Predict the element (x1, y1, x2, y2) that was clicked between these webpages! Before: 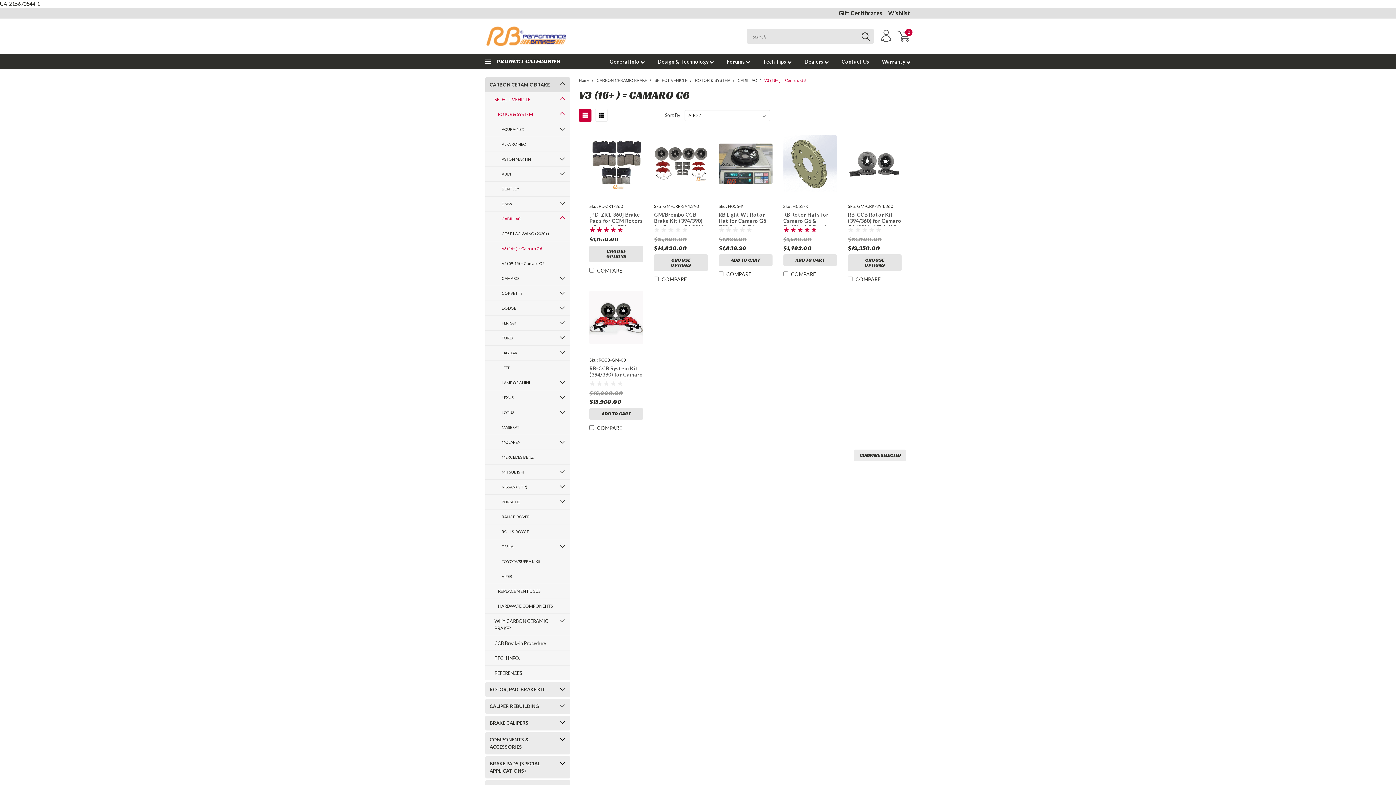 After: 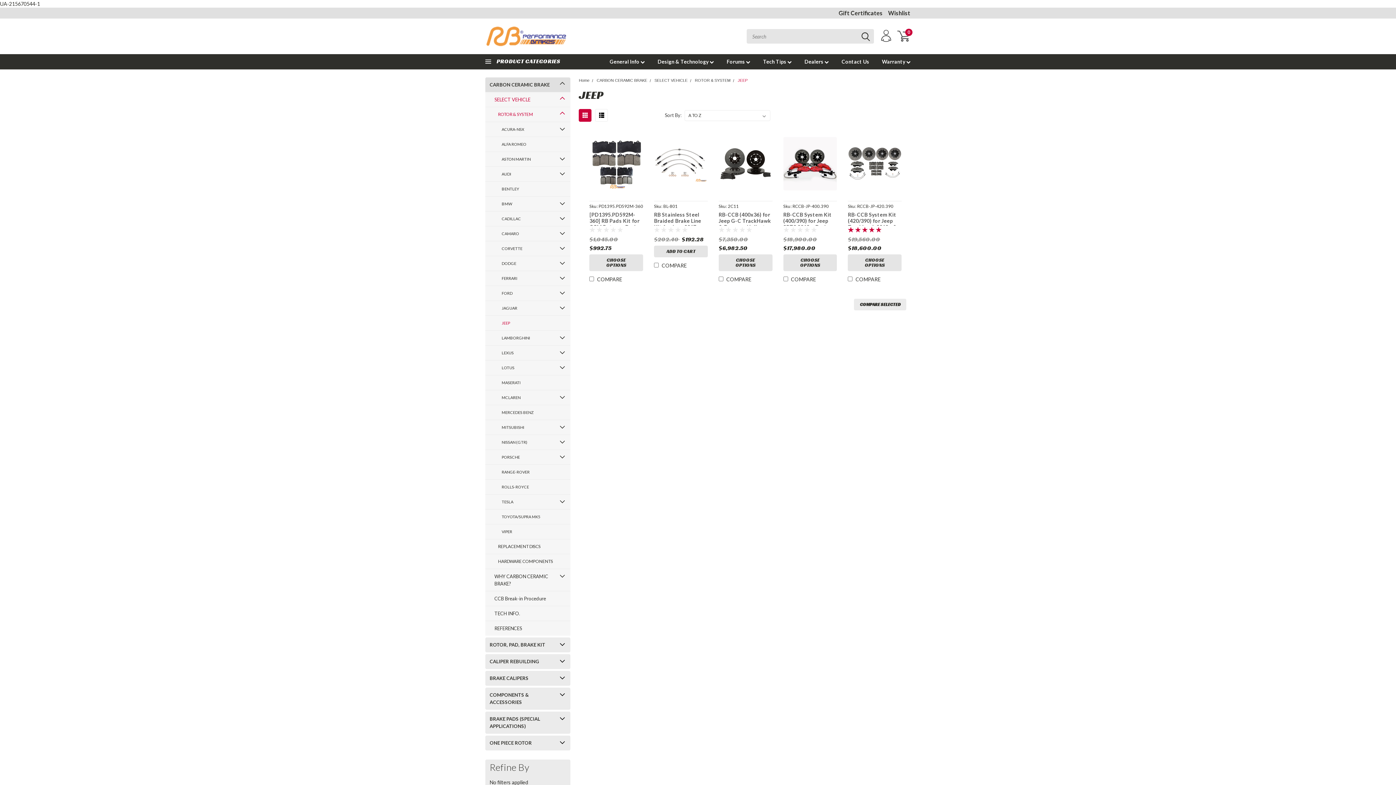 Action: label: JEEP bbox: (485, 360, 557, 375)